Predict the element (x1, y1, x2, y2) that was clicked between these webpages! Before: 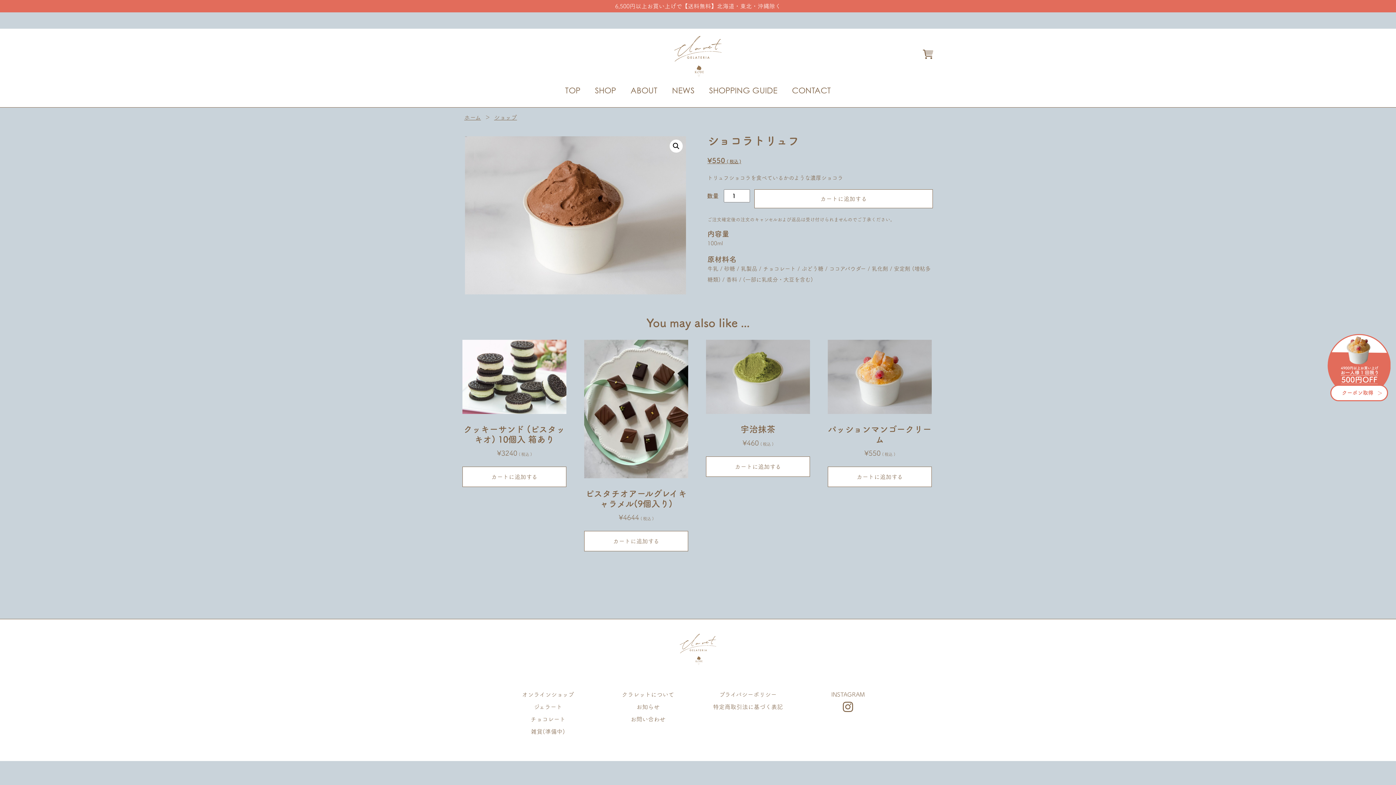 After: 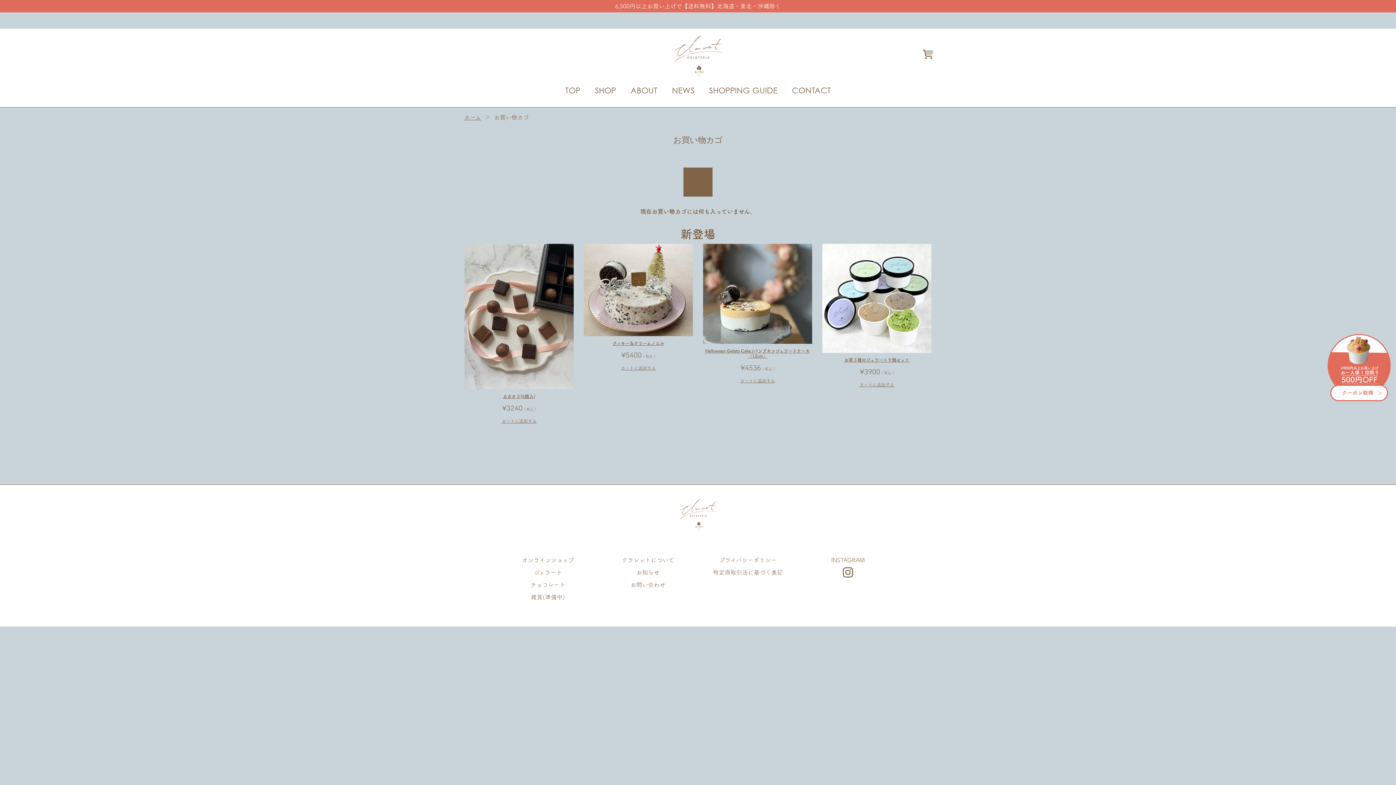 Action: bbox: (923, 49, 933, 60)